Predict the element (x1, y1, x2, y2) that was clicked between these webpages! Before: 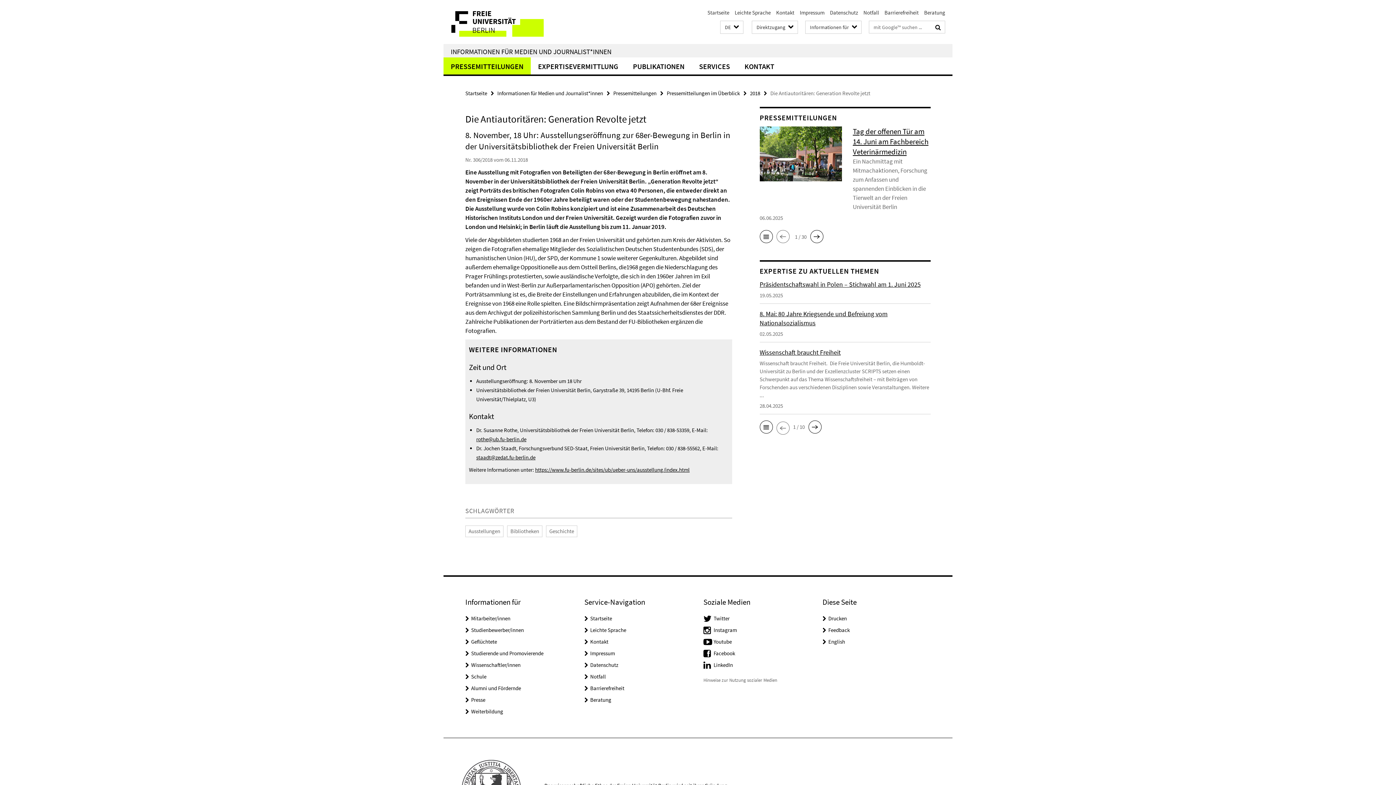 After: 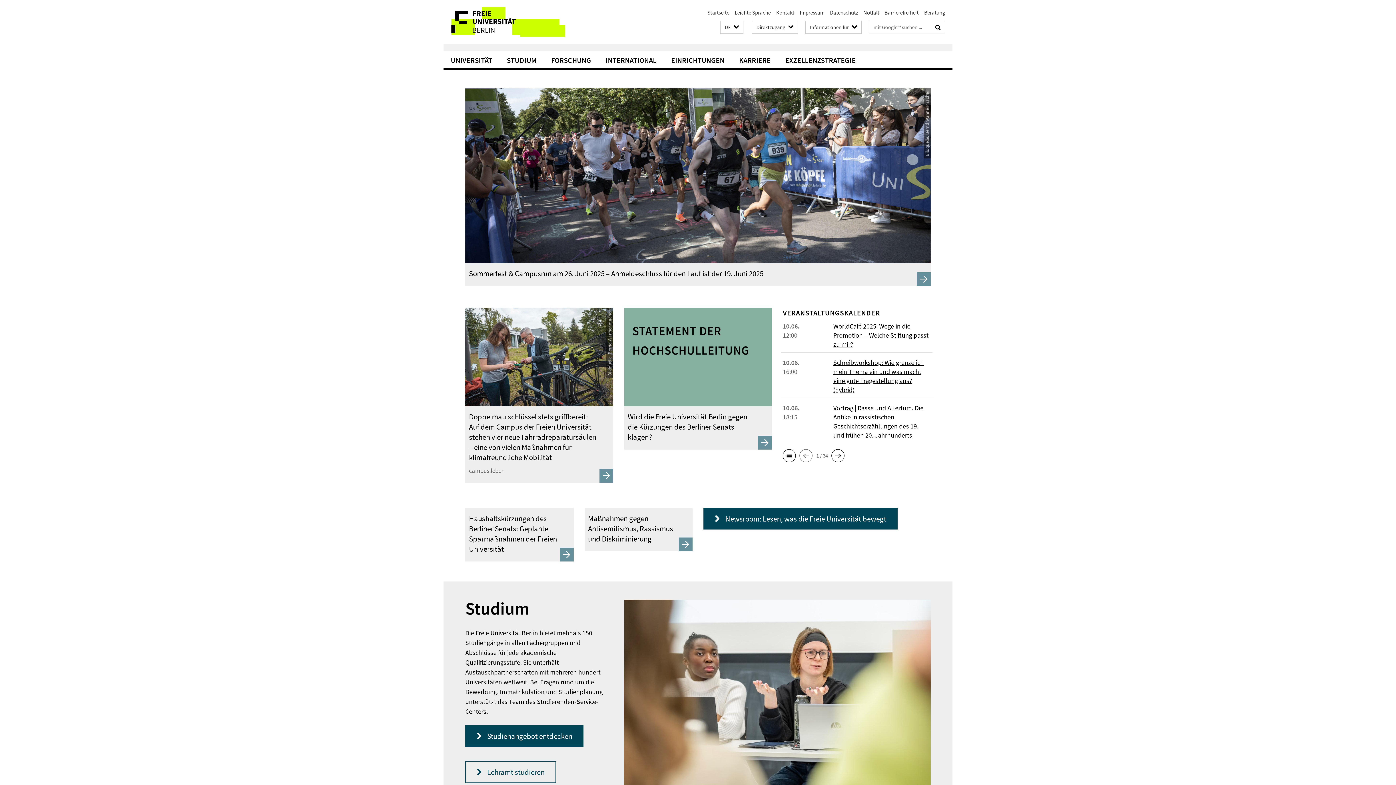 Action: label: Startseite bbox: (590, 615, 612, 622)